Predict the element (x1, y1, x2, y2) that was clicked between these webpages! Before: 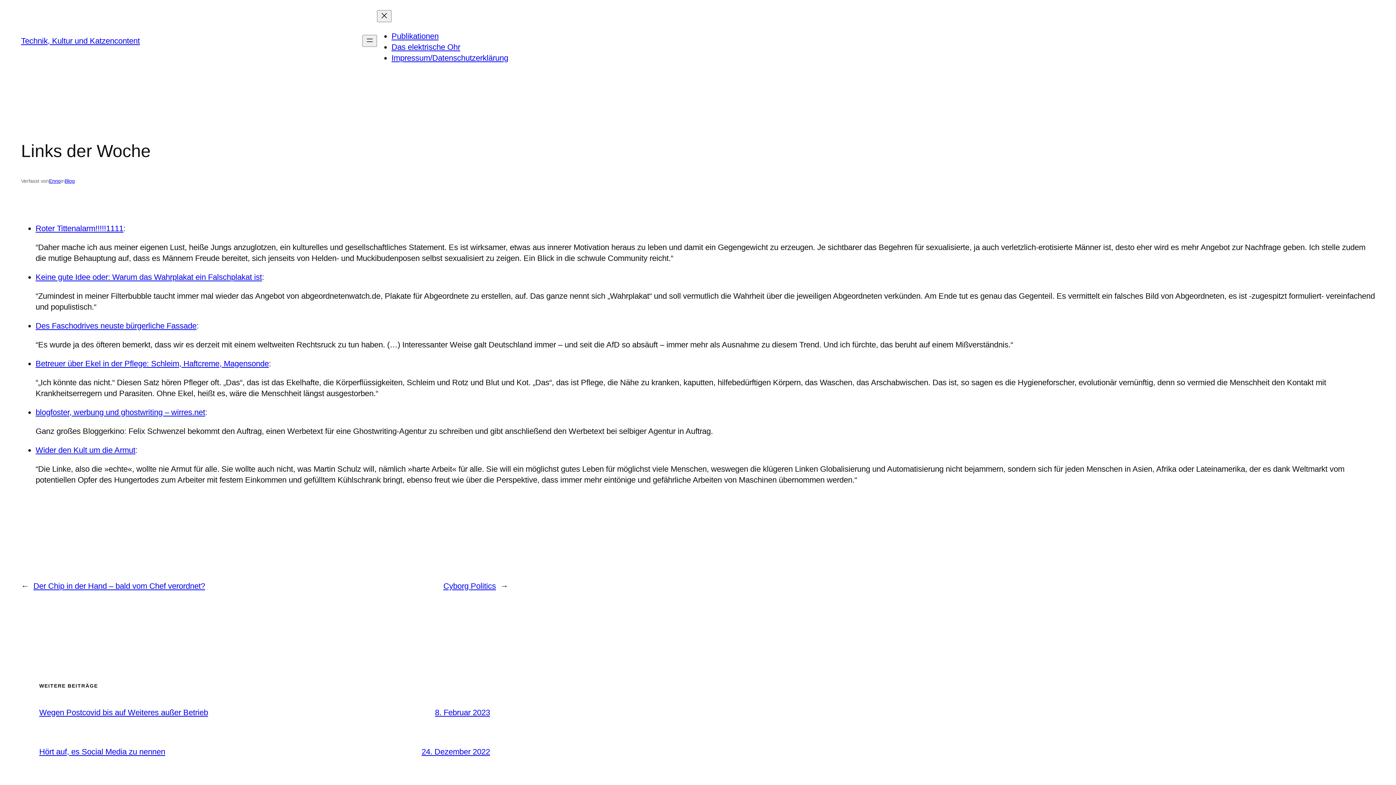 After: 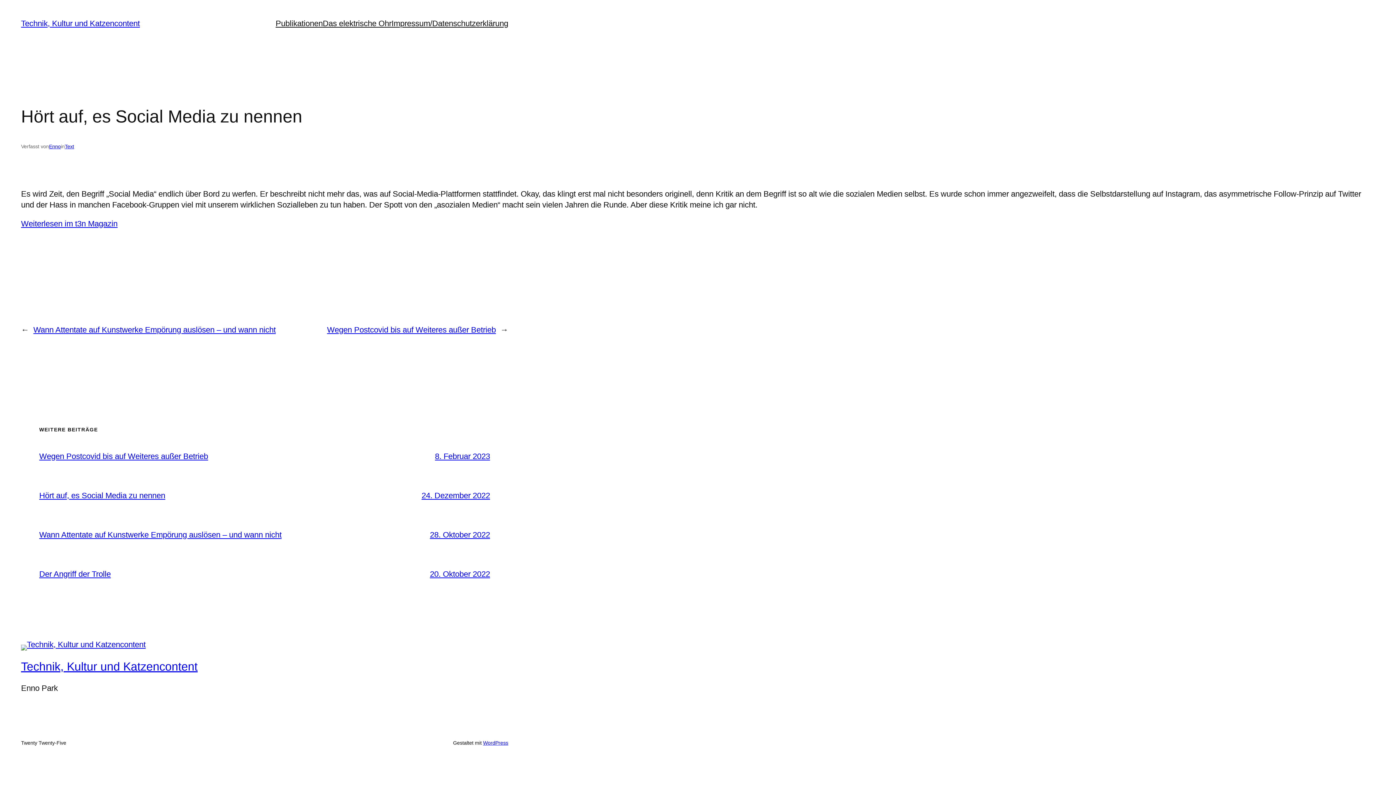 Action: bbox: (421, 747, 490, 756) label: 24. Dezember 2022